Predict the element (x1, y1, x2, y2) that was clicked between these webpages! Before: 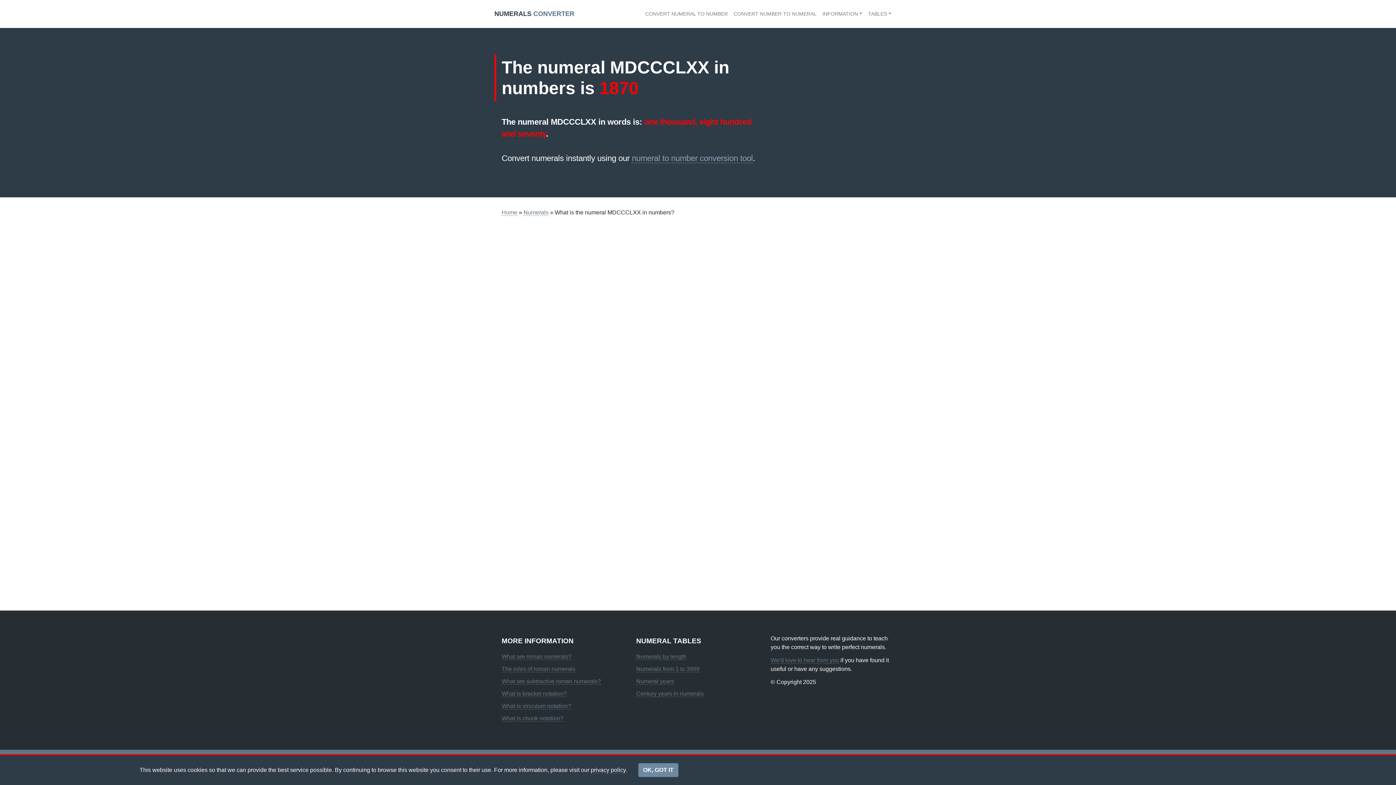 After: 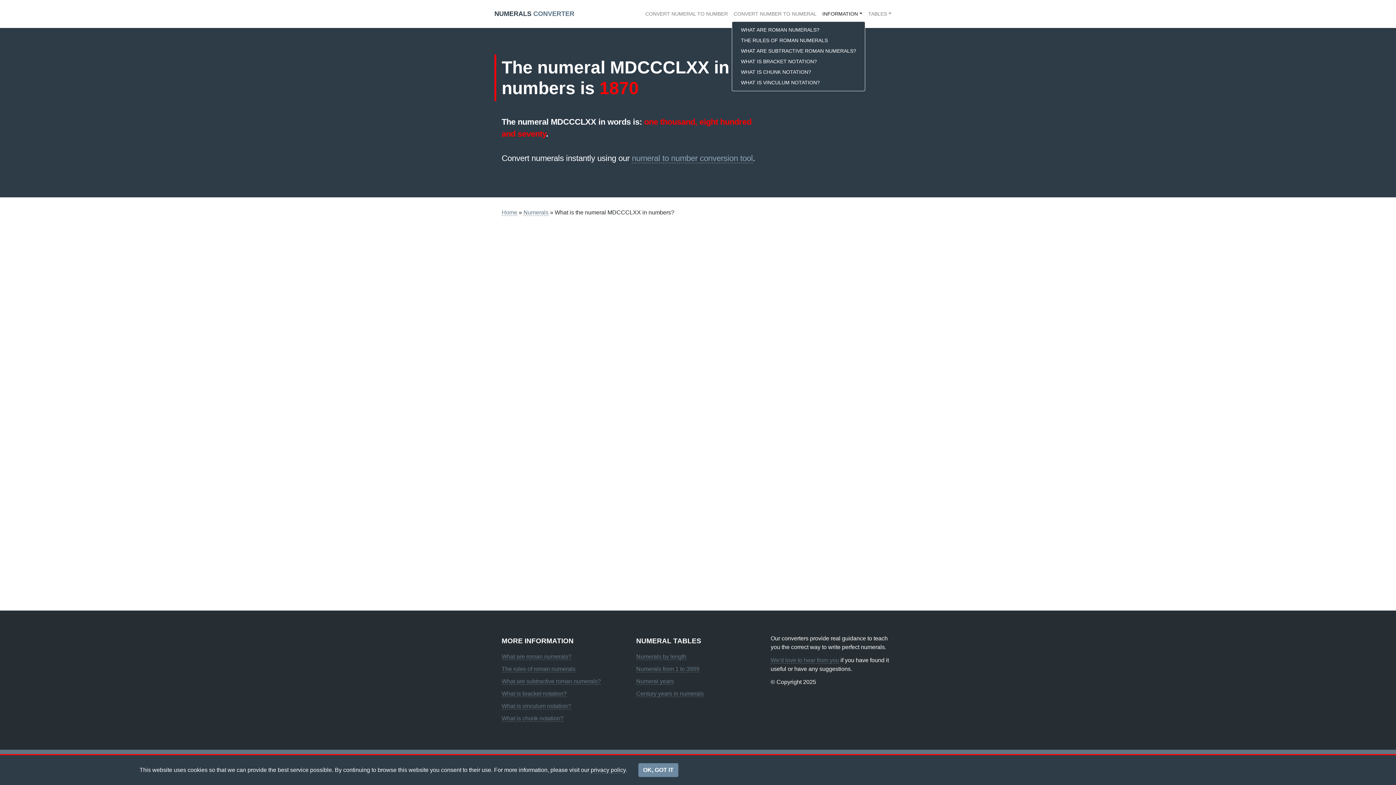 Action: label: INFORMATION bbox: (819, 7, 865, 20)